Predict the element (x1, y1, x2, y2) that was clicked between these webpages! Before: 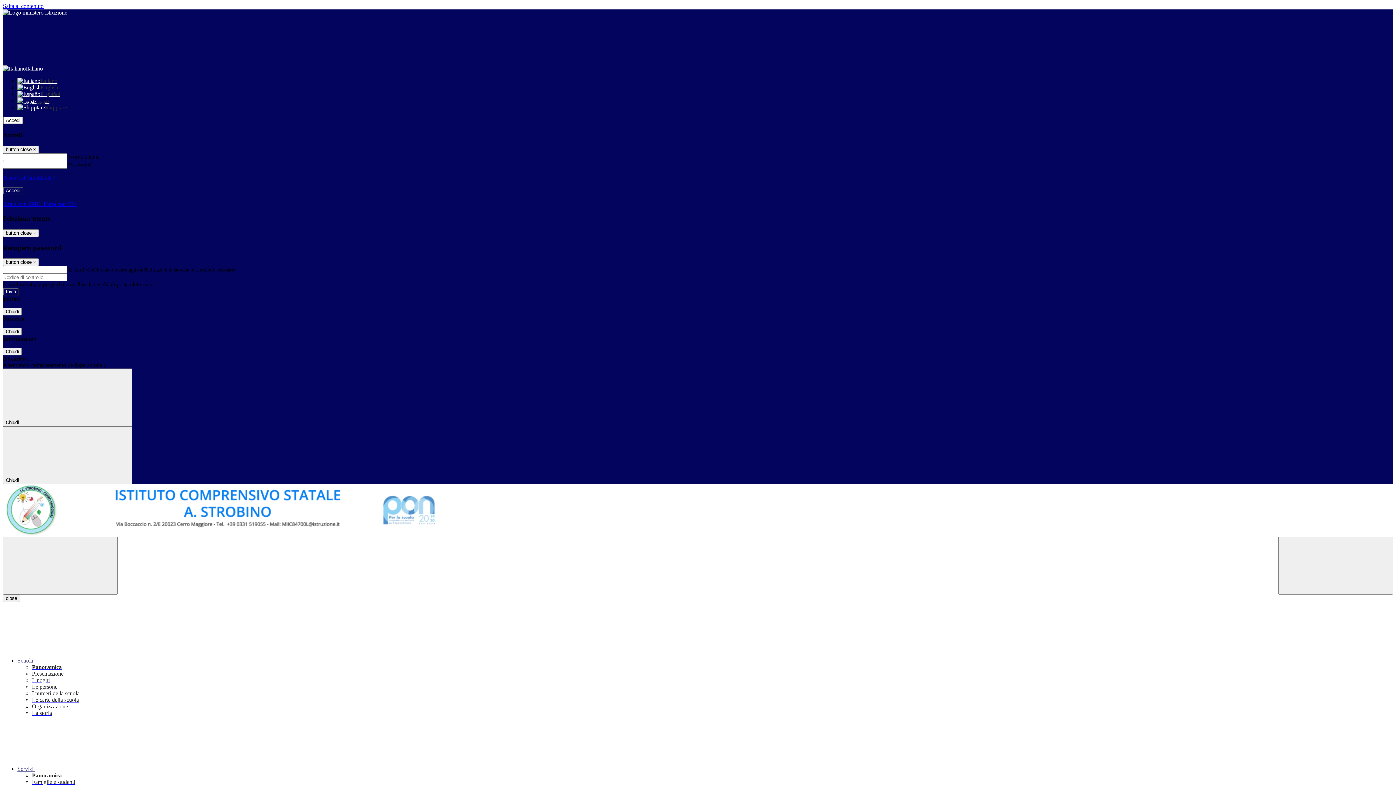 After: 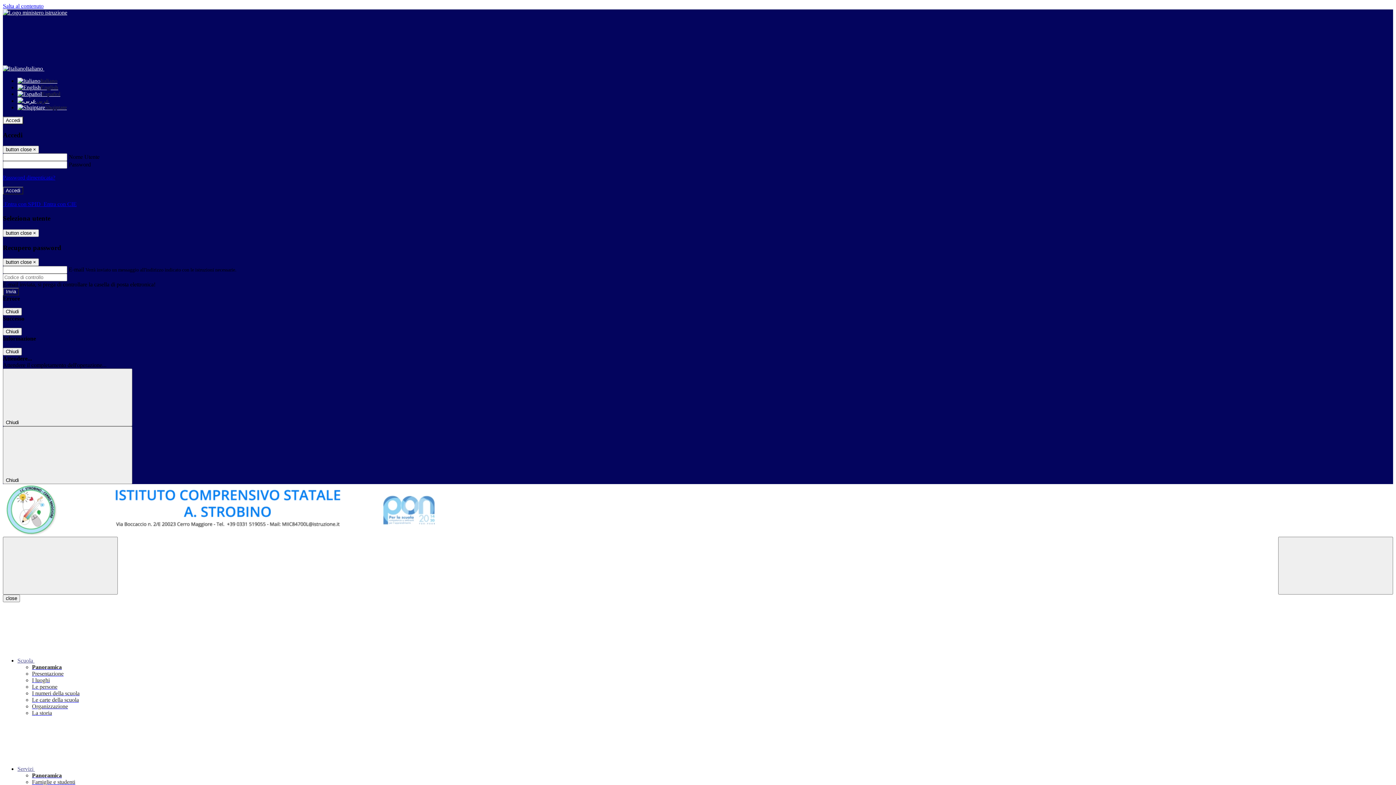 Action: label: Organizzazione bbox: (32, 703, 68, 709)